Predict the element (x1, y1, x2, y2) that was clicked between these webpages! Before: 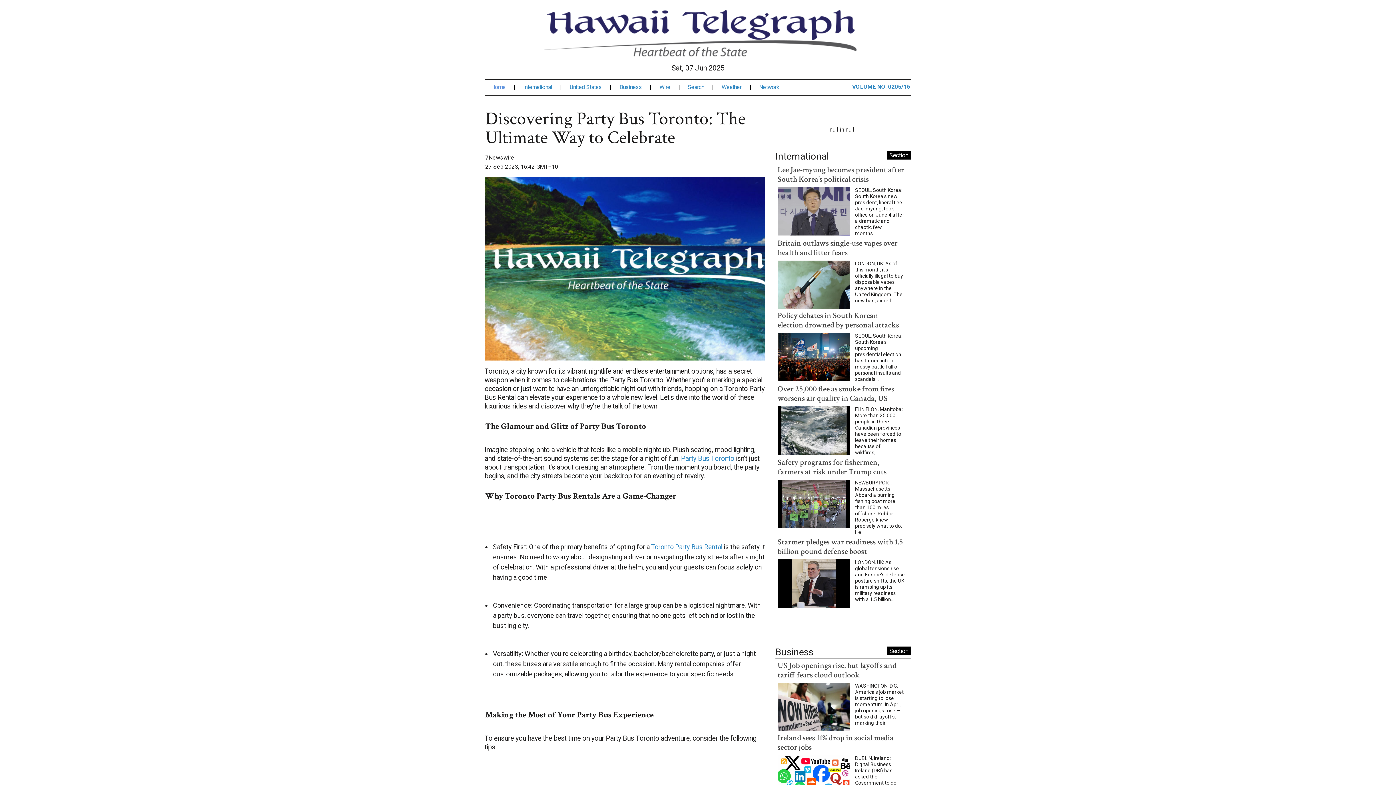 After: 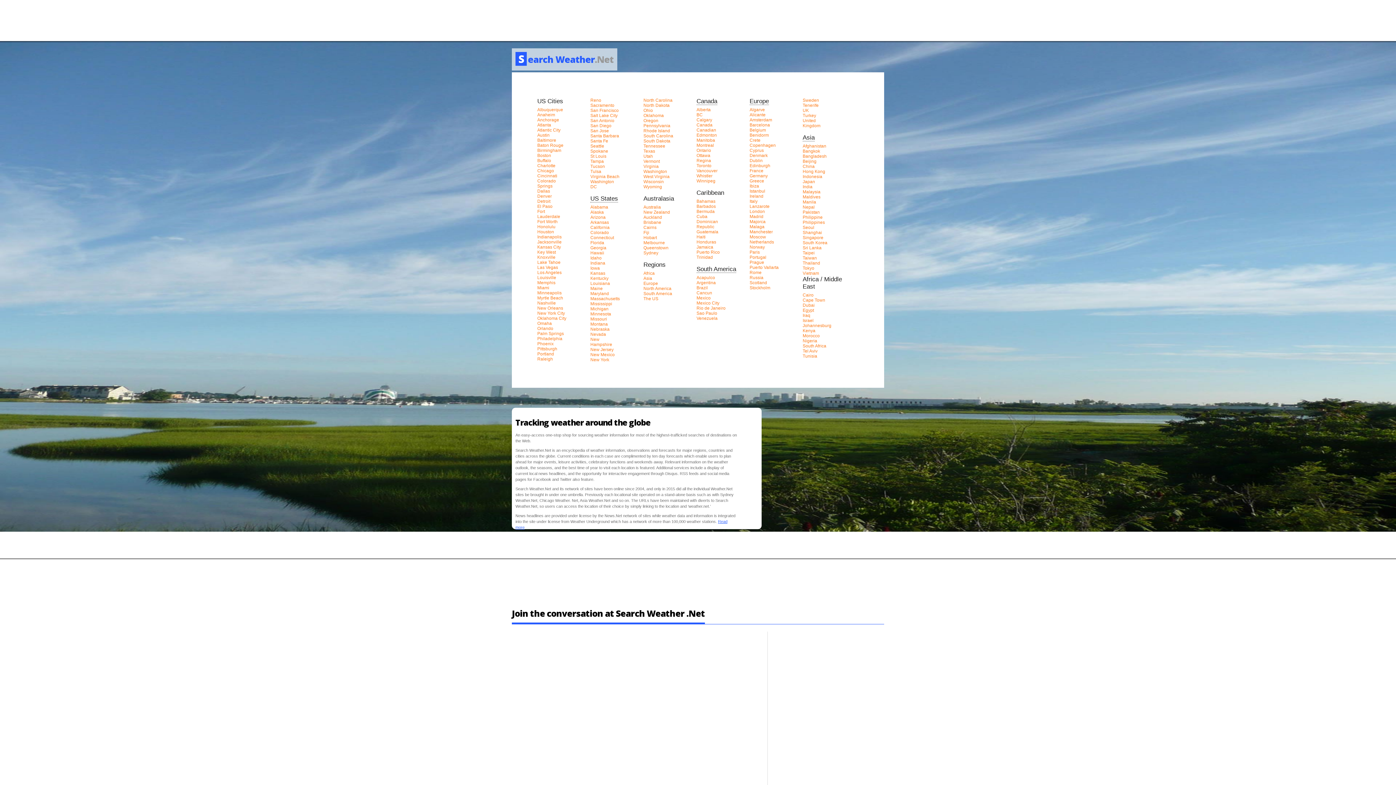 Action: bbox: (721, 71, 750, 77) label: Weather